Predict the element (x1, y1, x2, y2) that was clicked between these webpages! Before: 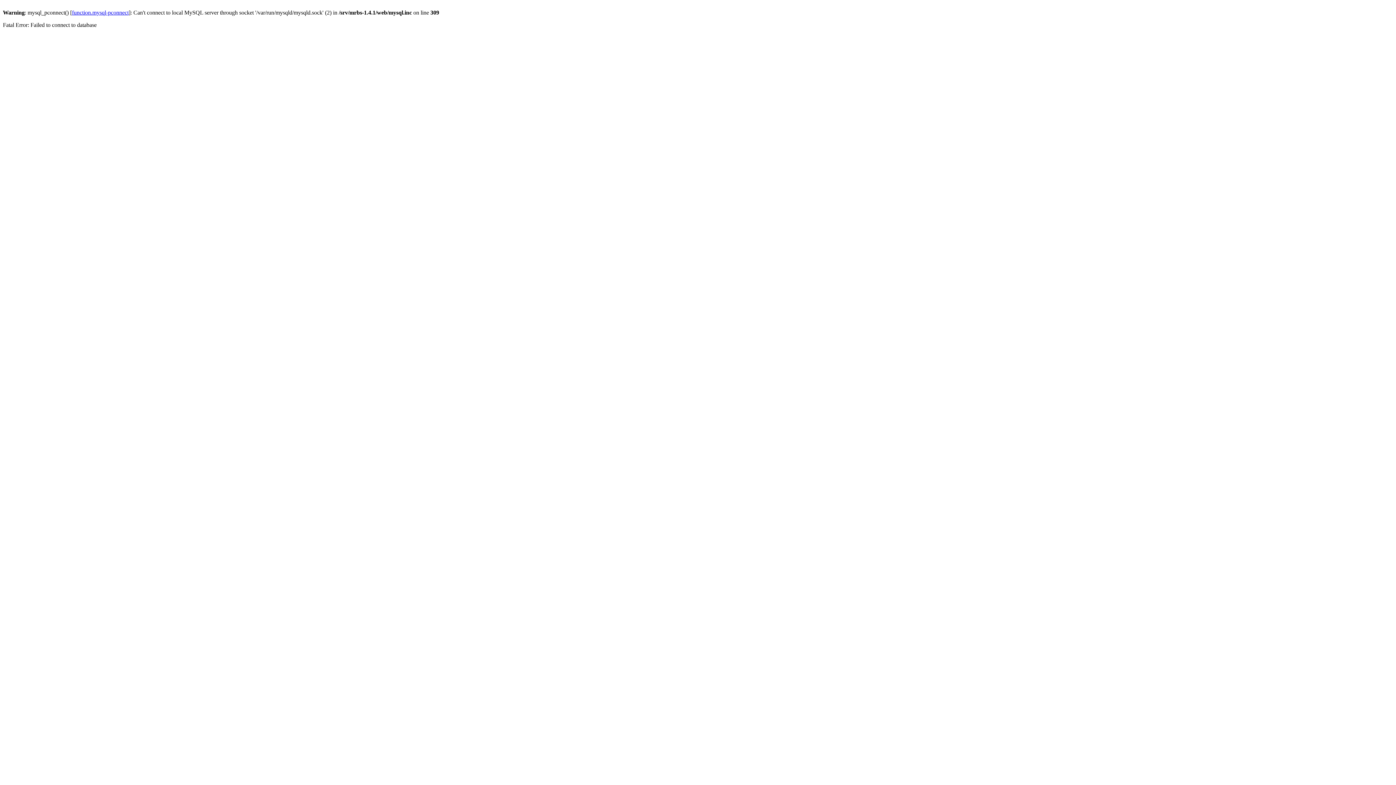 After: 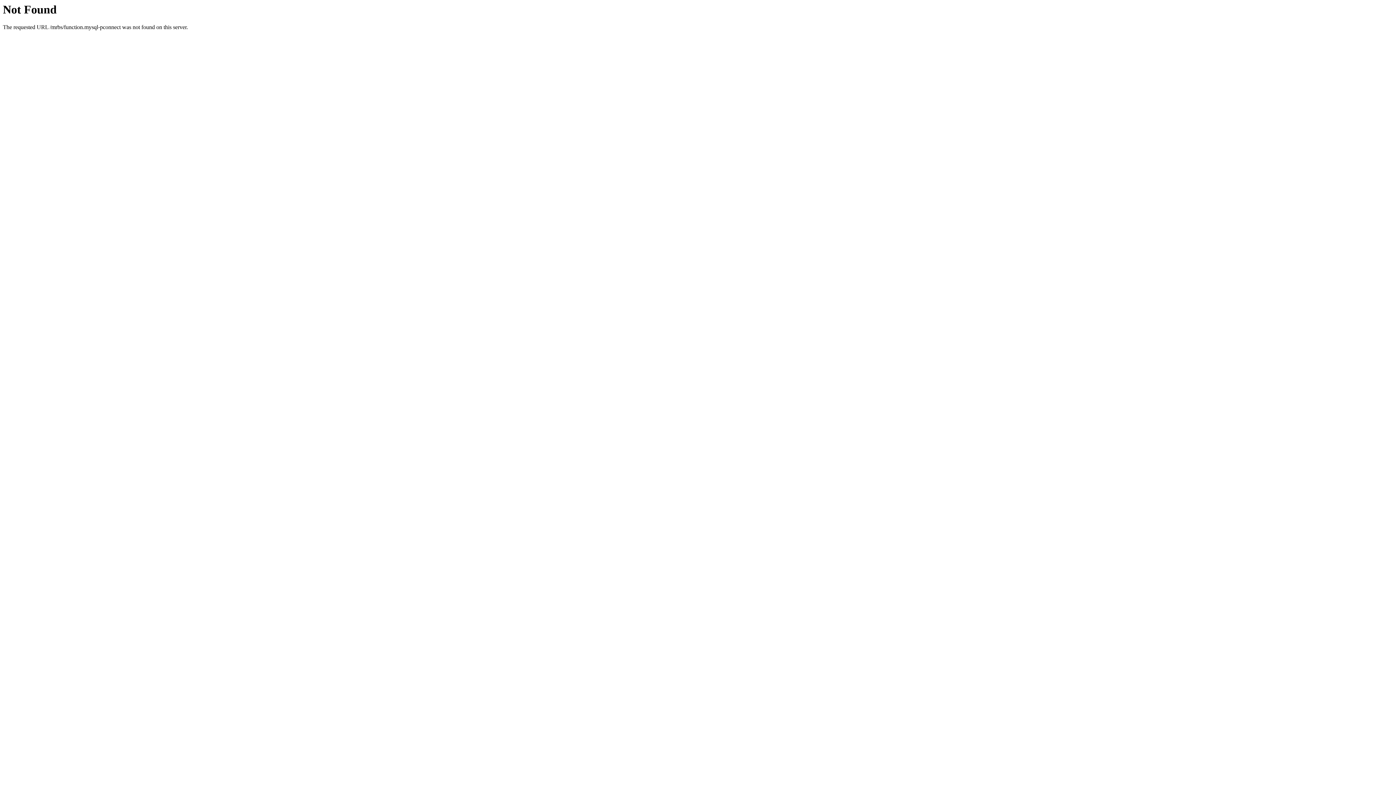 Action: bbox: (72, 9, 128, 15) label: function.mysql-pconnect